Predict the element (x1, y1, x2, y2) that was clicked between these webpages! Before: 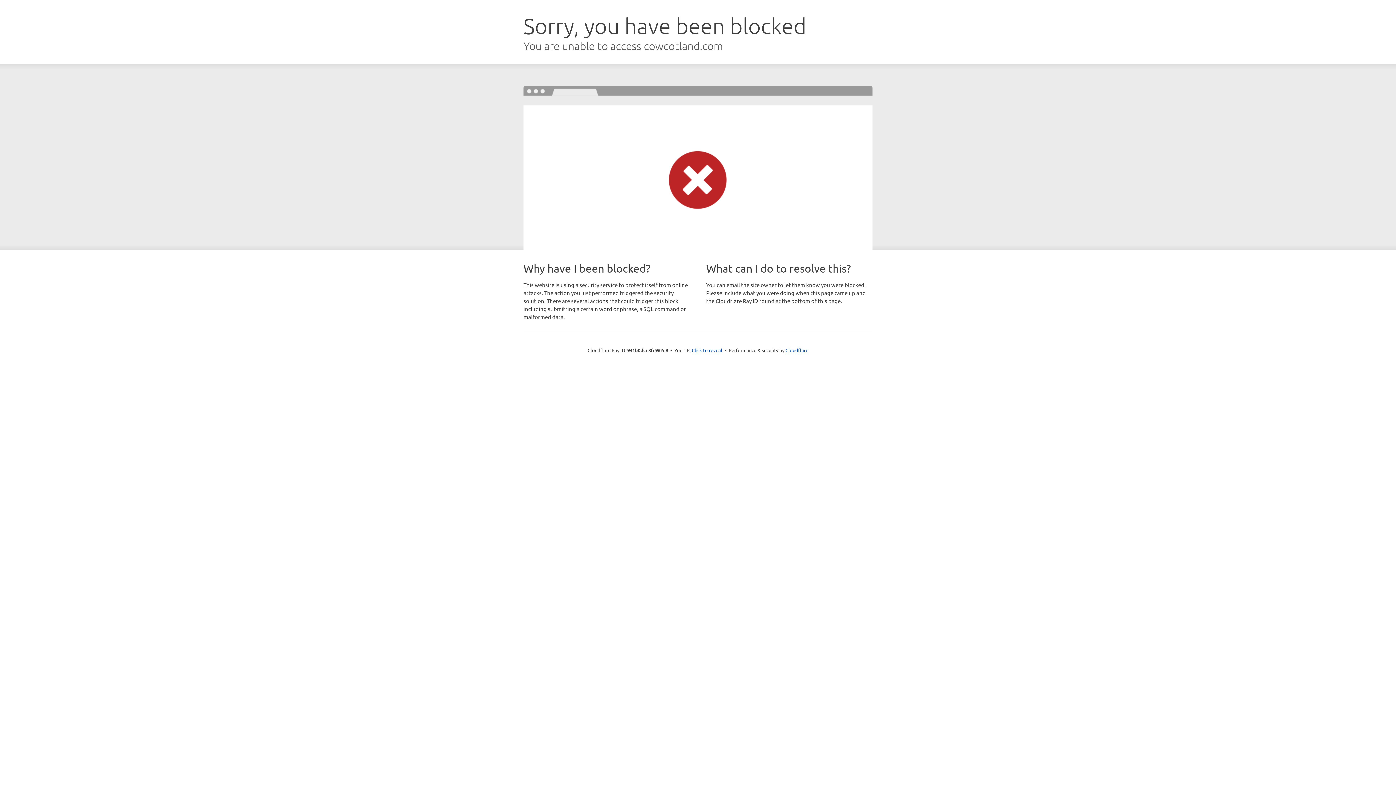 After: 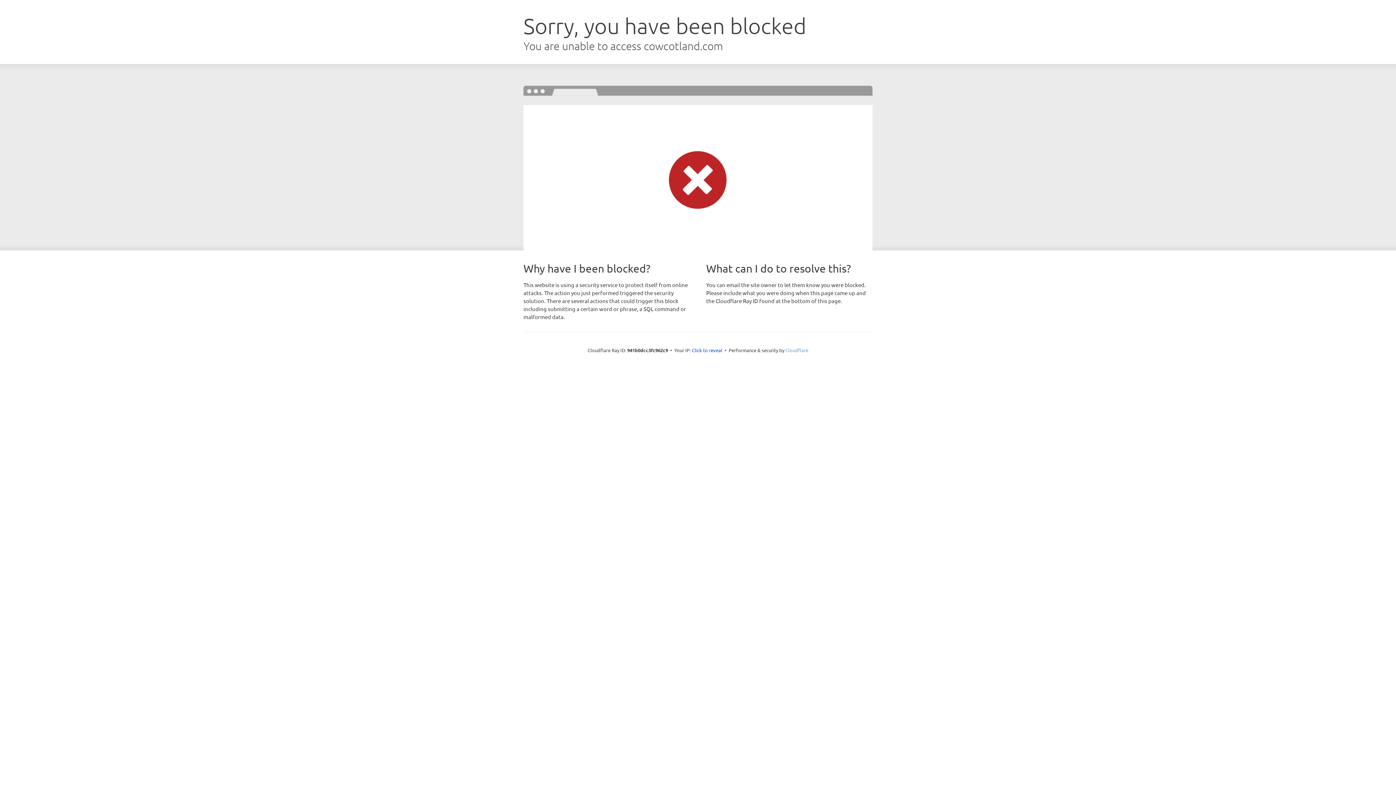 Action: label: Cloudflare bbox: (785, 347, 808, 353)